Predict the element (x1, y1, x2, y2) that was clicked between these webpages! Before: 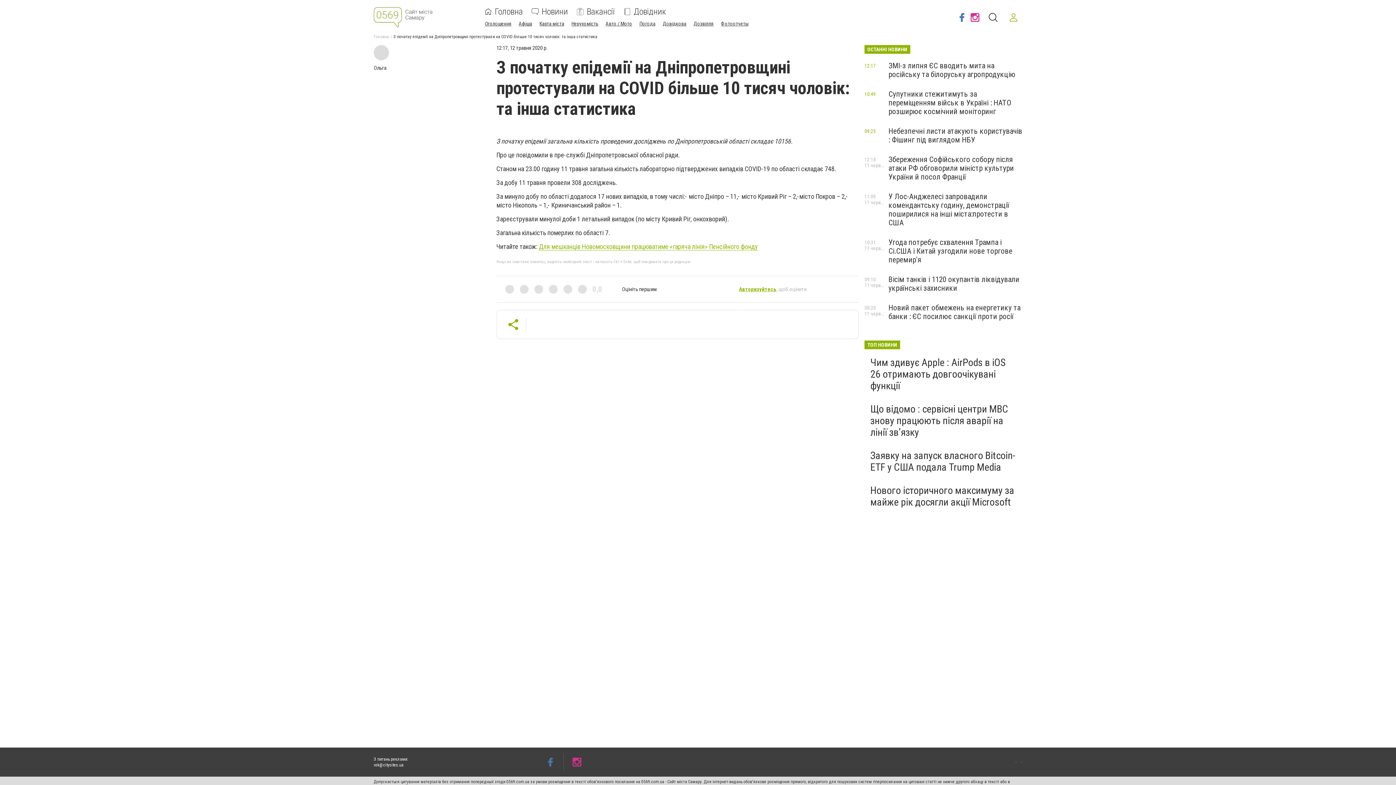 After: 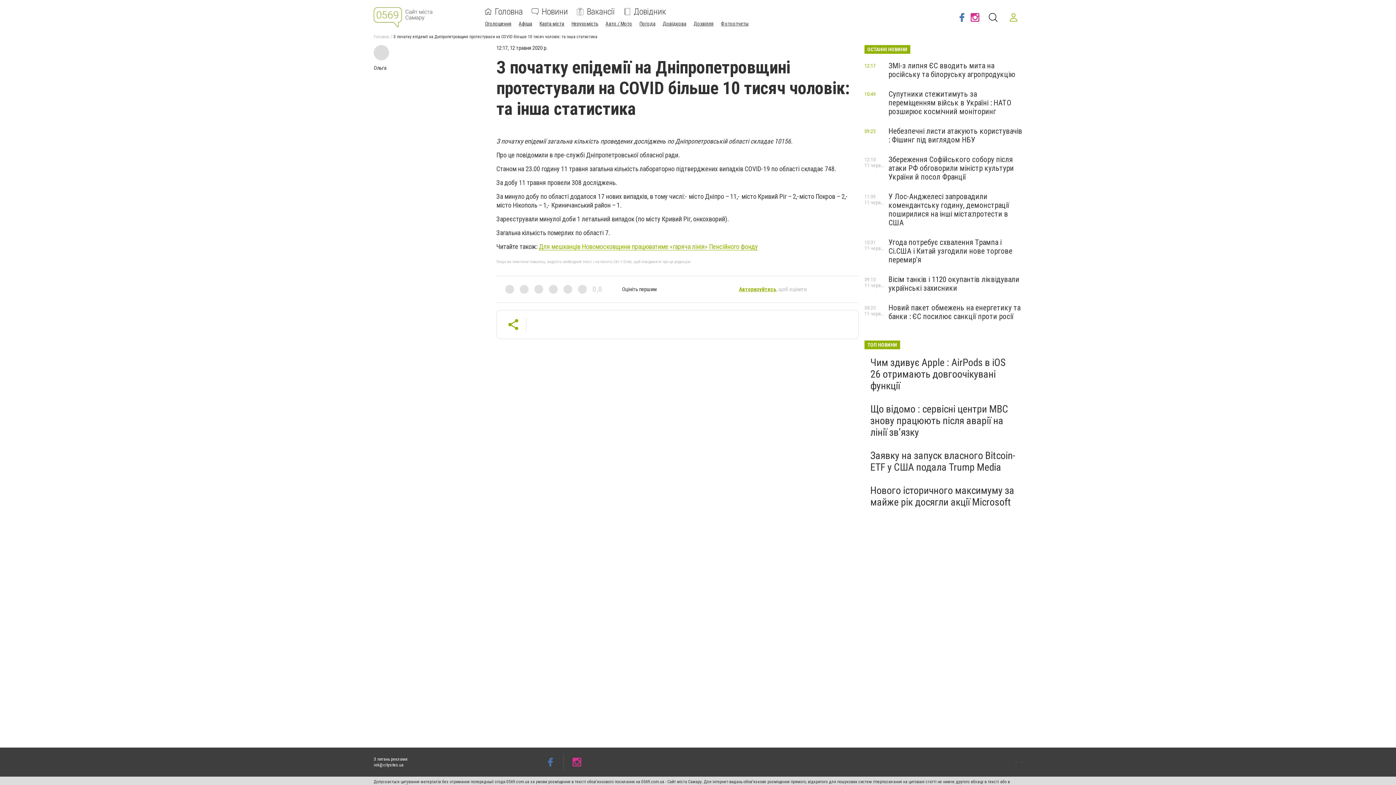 Action: bbox: (1005, 8, 1022, 26)